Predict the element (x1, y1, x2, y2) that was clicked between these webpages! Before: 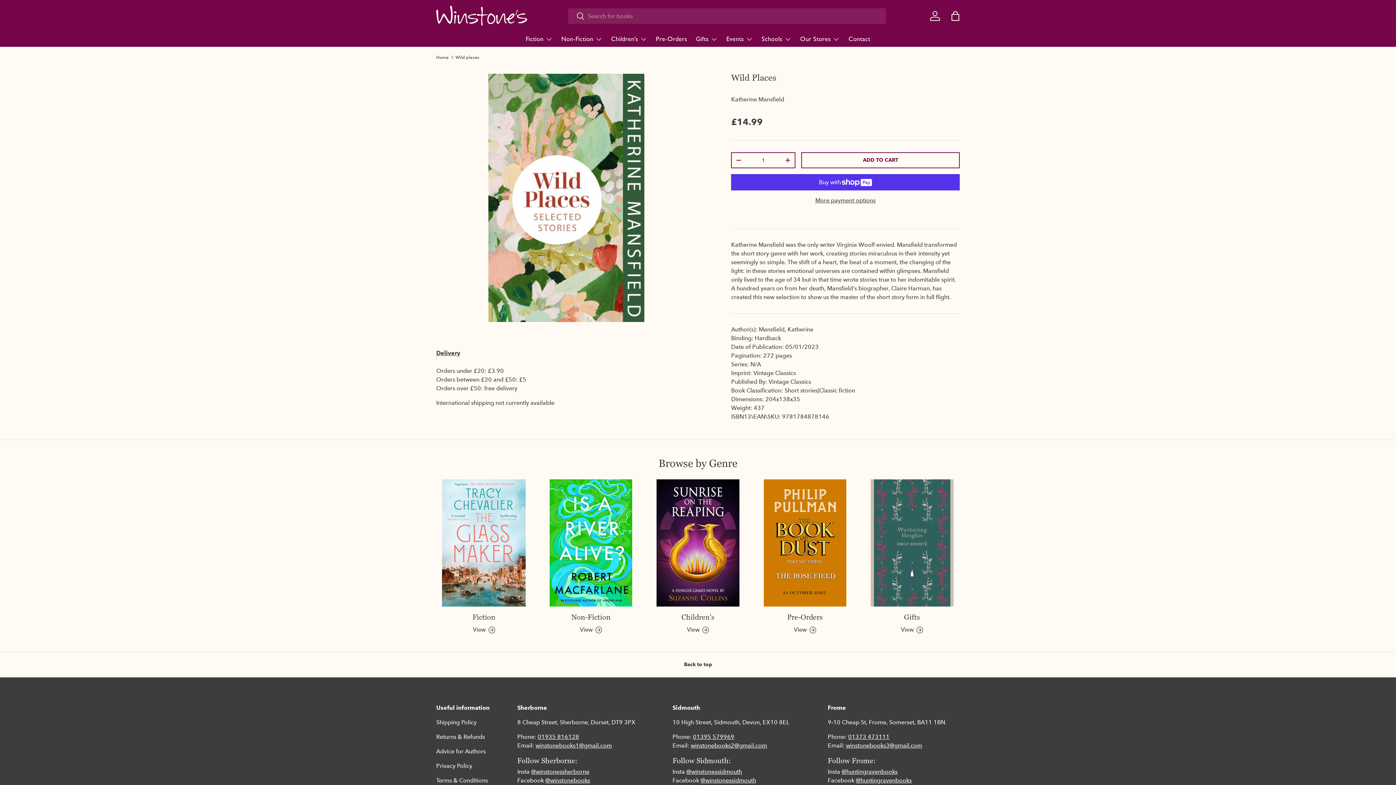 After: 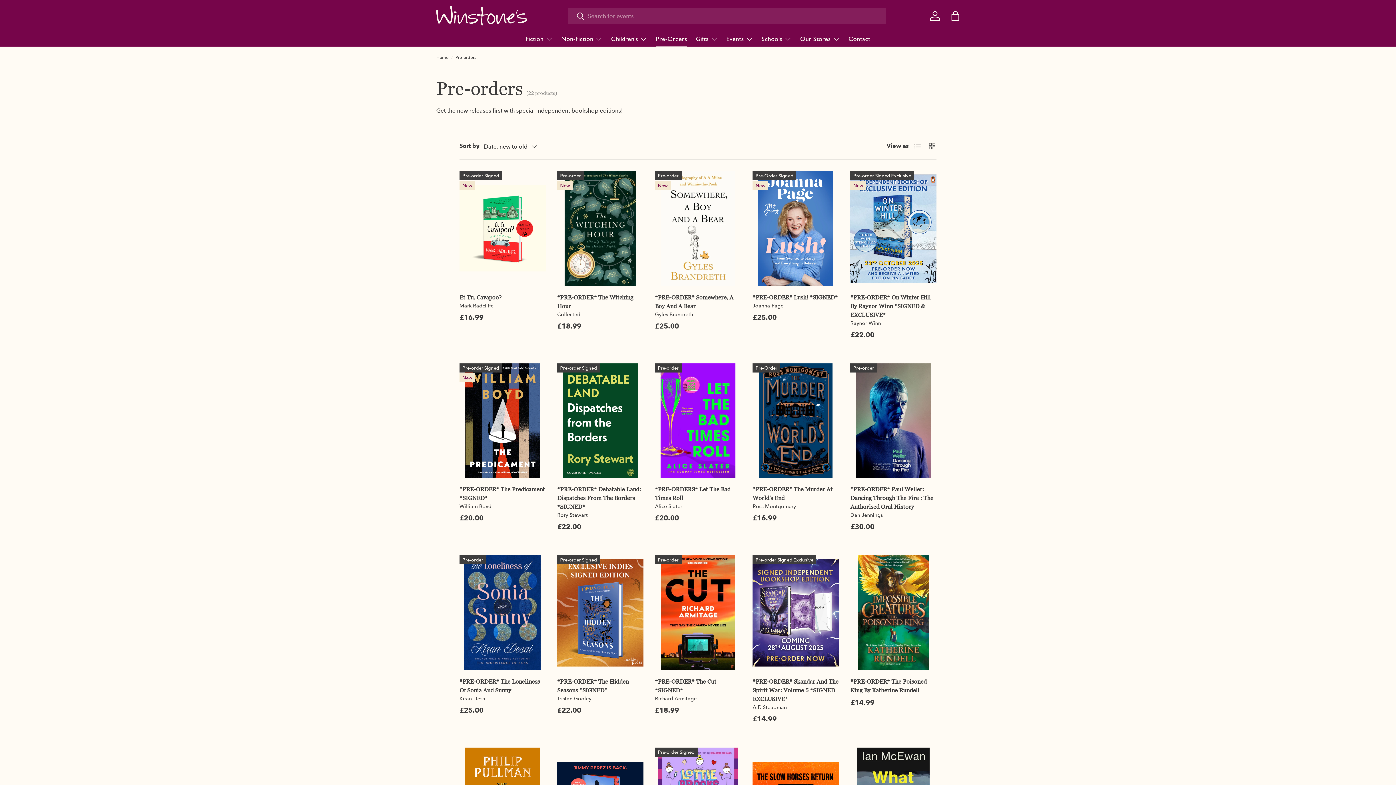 Action: label: Pre-Orders bbox: (656, 31, 687, 46)